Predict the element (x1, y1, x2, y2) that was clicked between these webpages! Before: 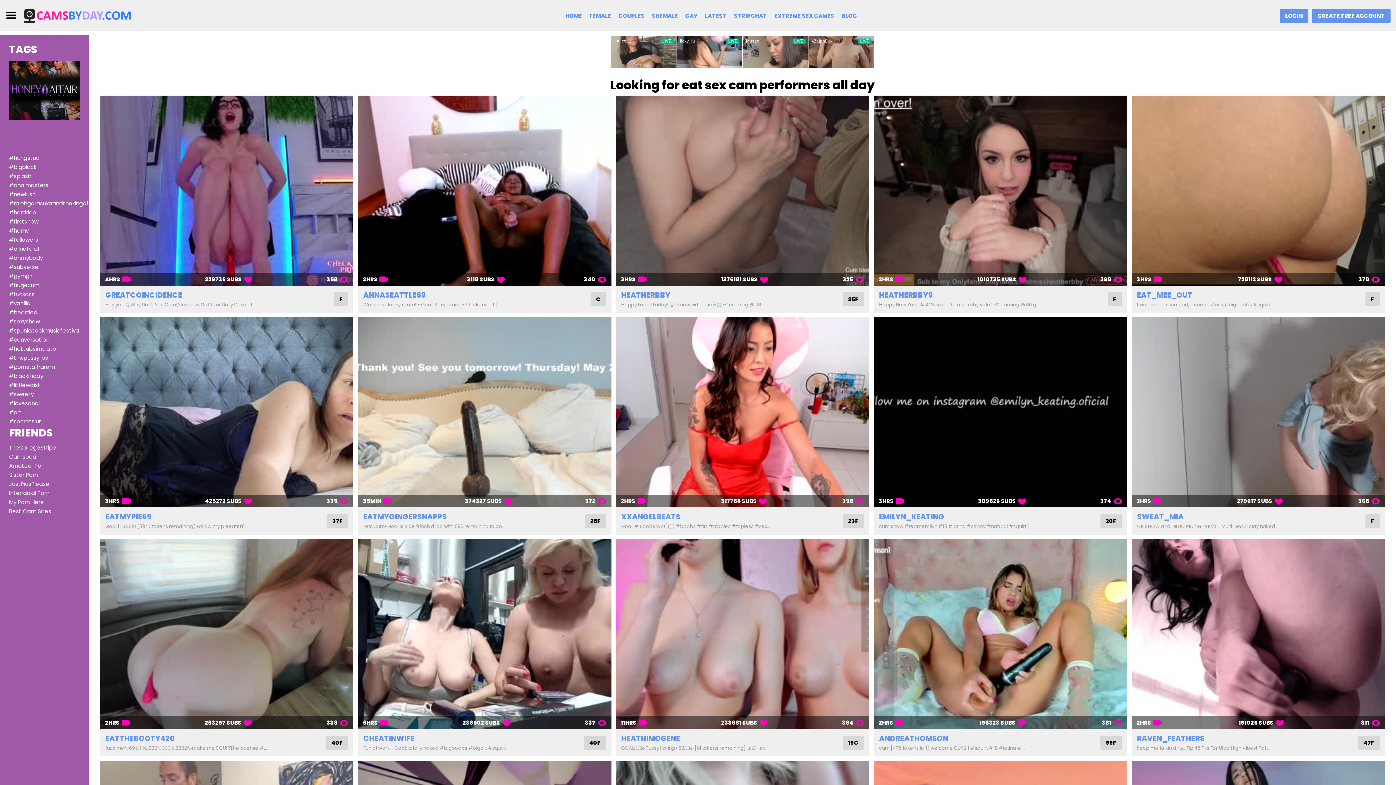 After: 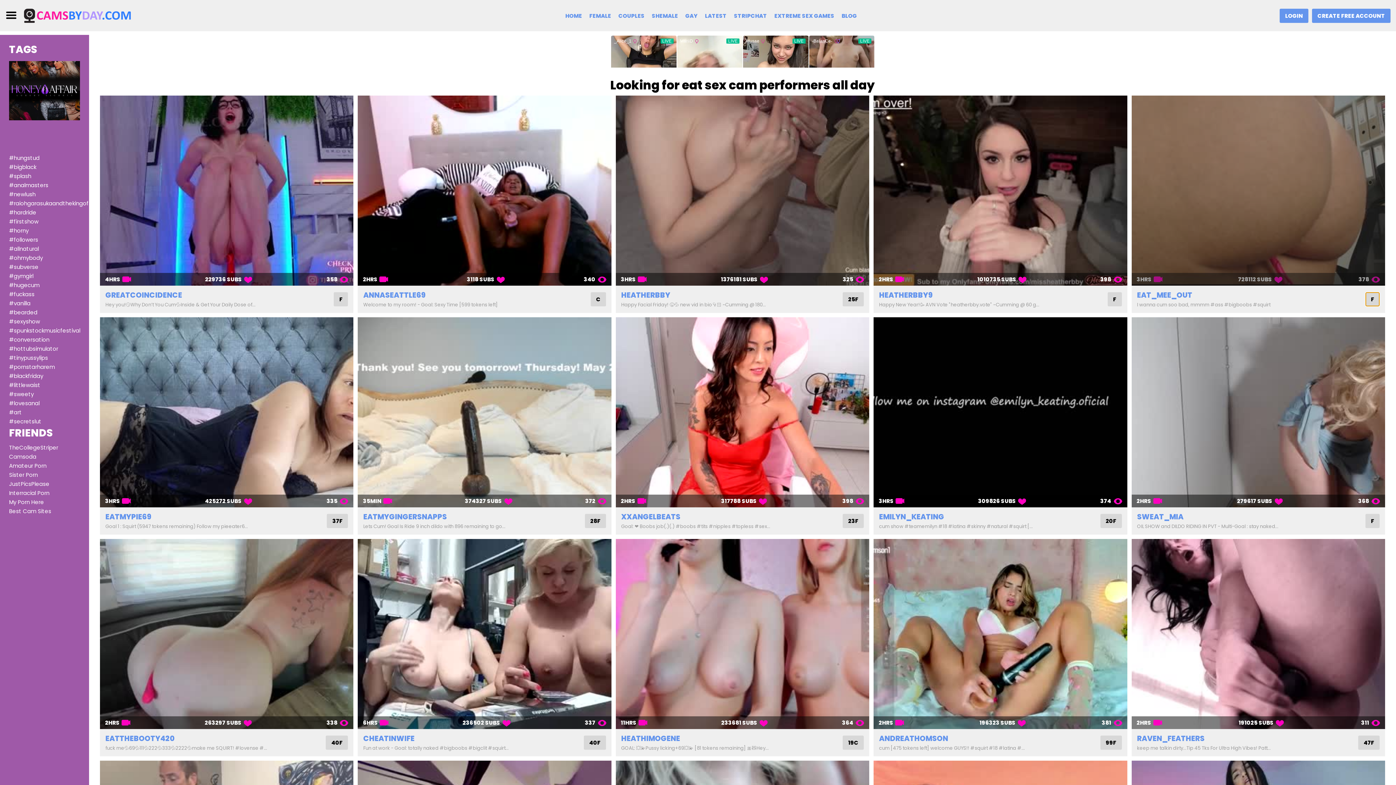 Action: bbox: (1365, 292, 1379, 306) label: F